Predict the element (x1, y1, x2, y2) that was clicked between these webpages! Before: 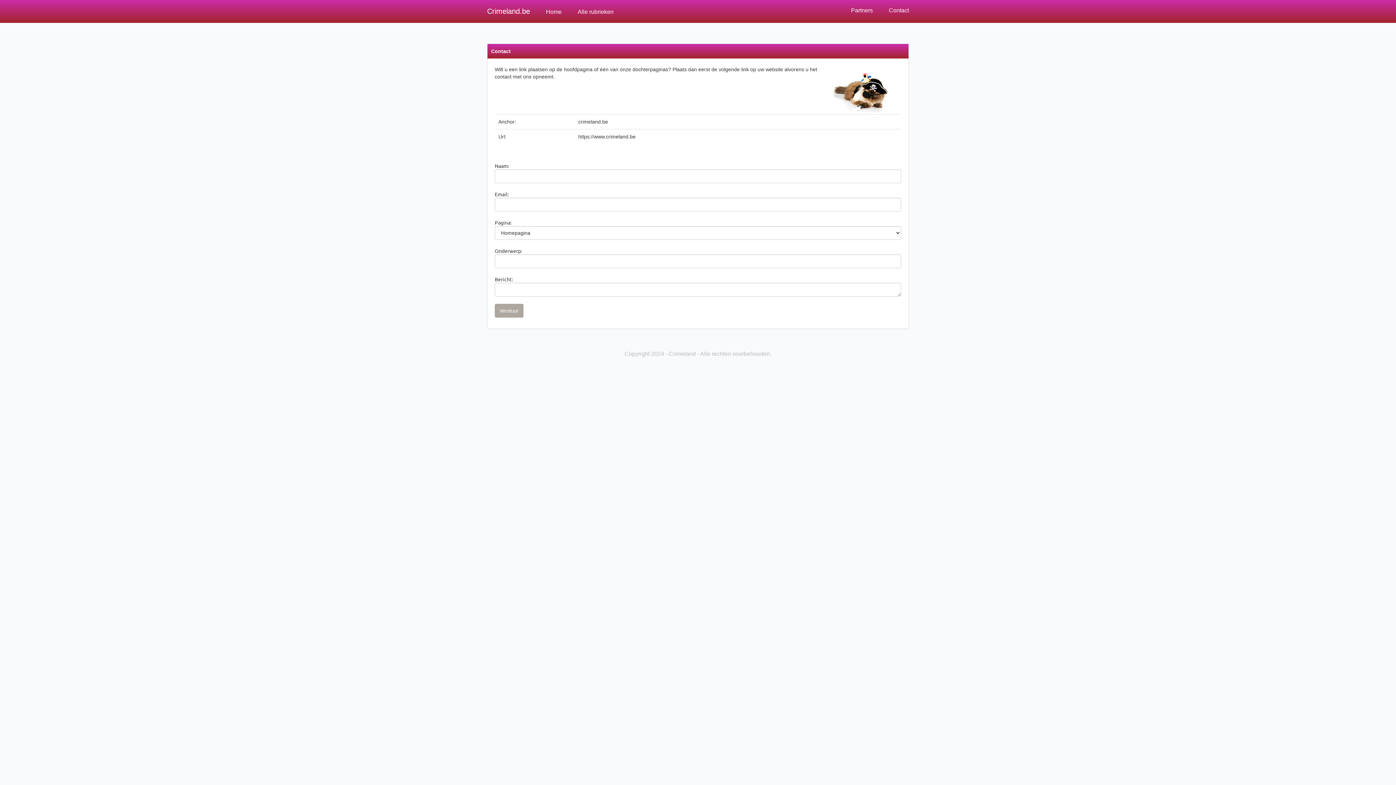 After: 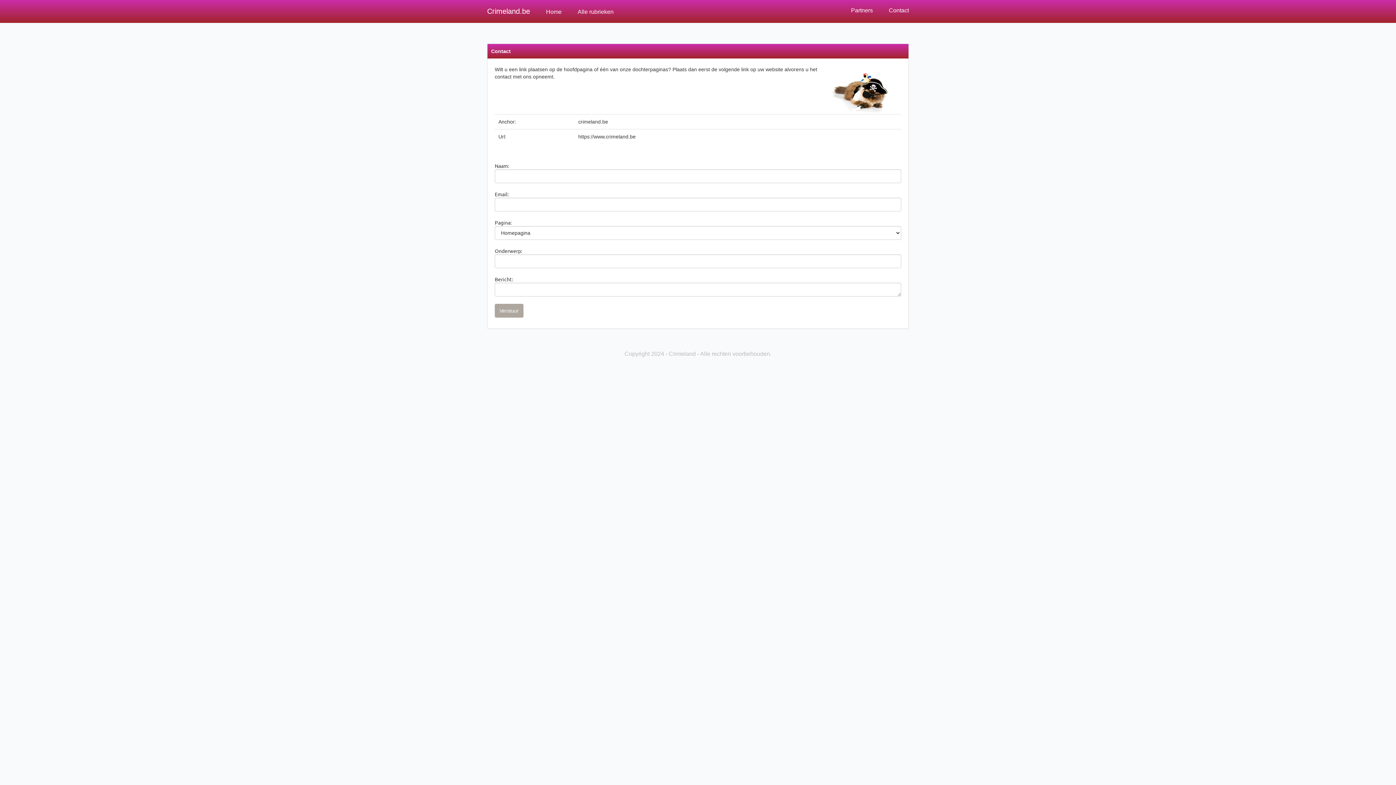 Action: label: Contact bbox: (881, 5, 916, 15)